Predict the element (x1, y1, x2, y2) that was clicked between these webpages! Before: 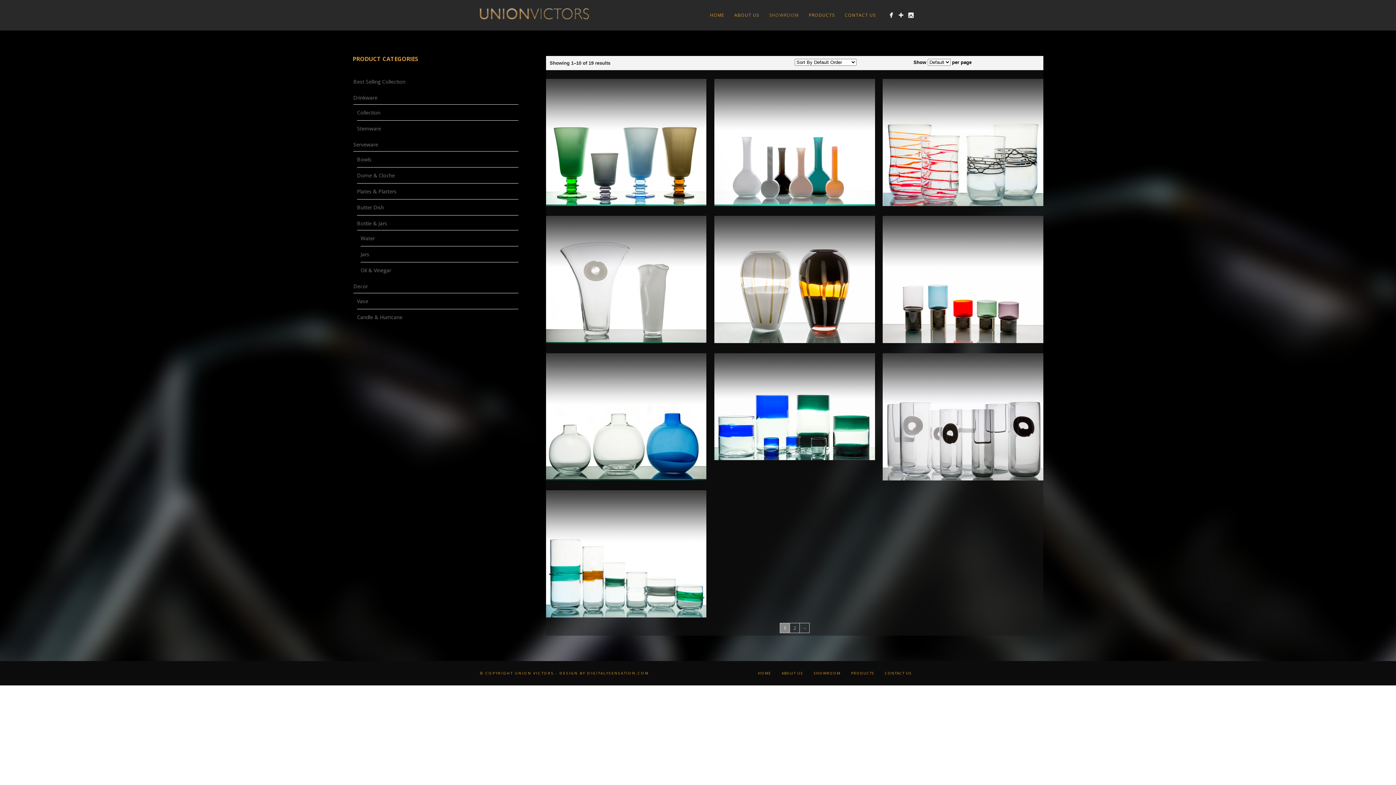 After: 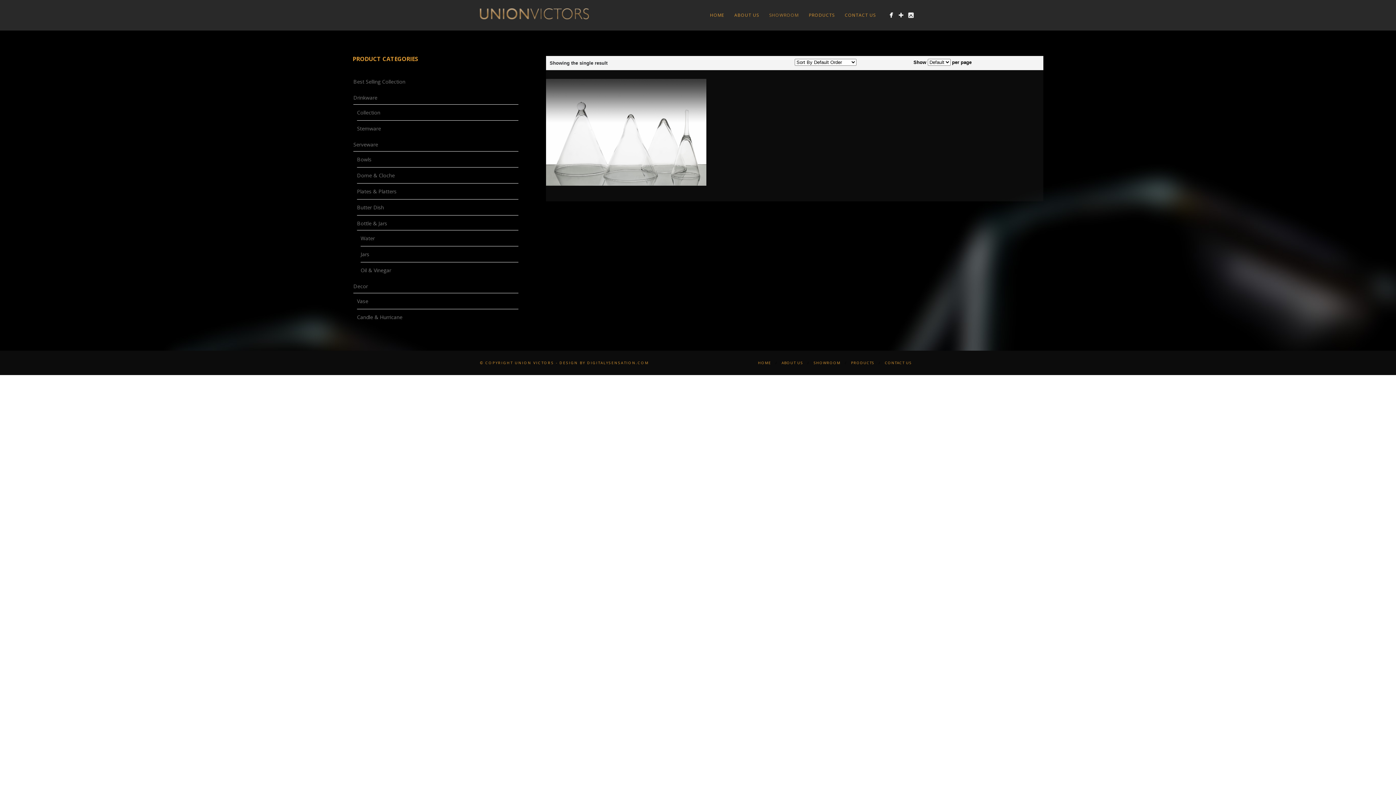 Action: bbox: (357, 170, 394, 180) label: Dome & Cloche